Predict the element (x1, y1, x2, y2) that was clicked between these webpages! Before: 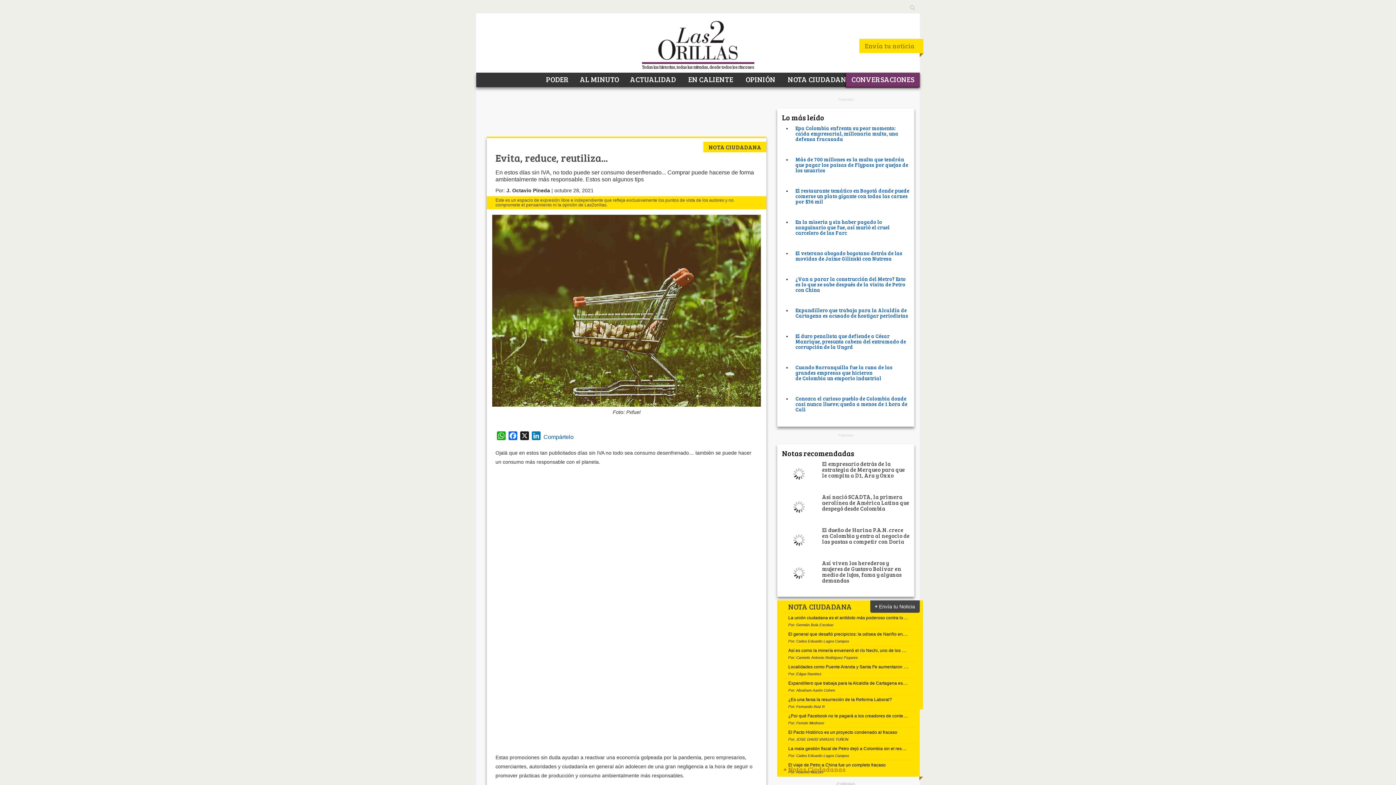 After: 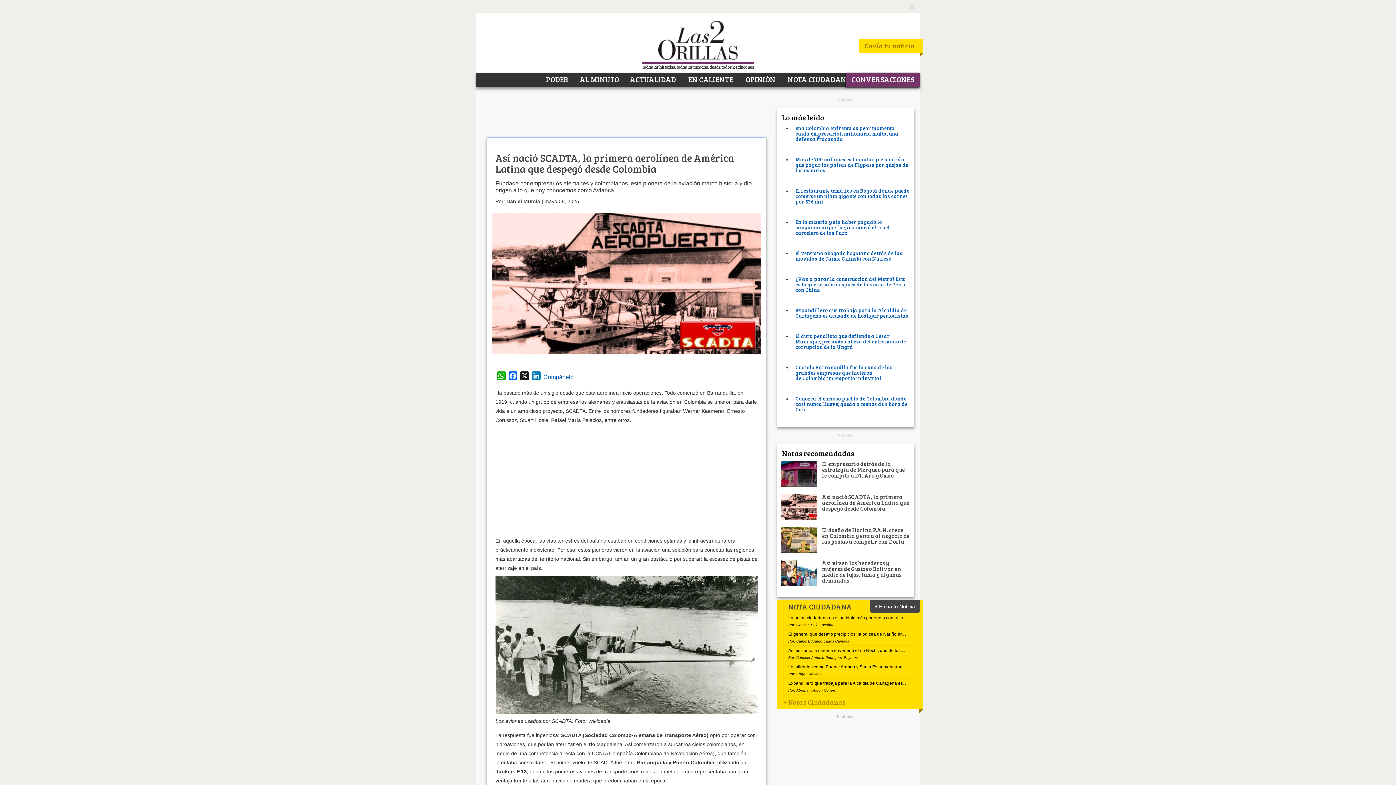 Action: bbox: (781, 707, 817, 713)